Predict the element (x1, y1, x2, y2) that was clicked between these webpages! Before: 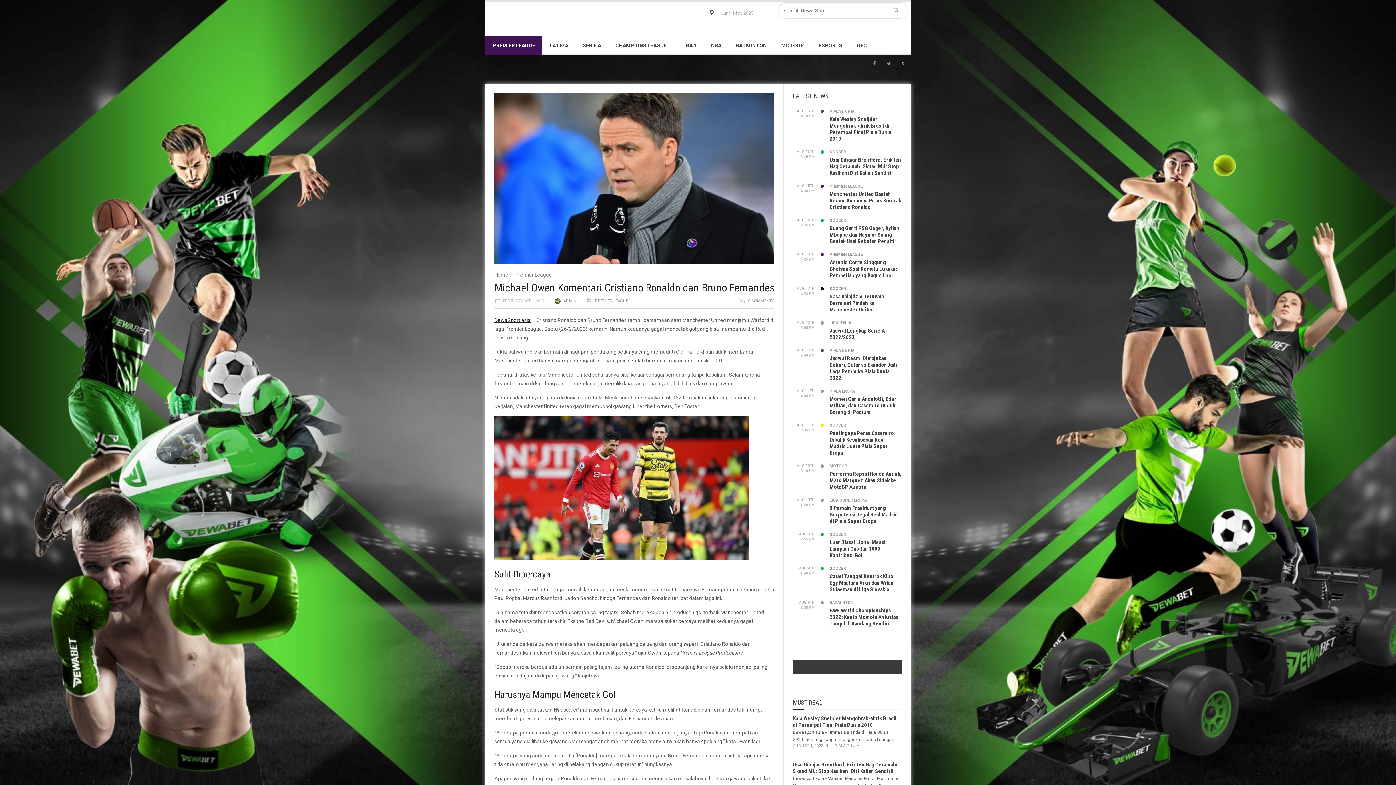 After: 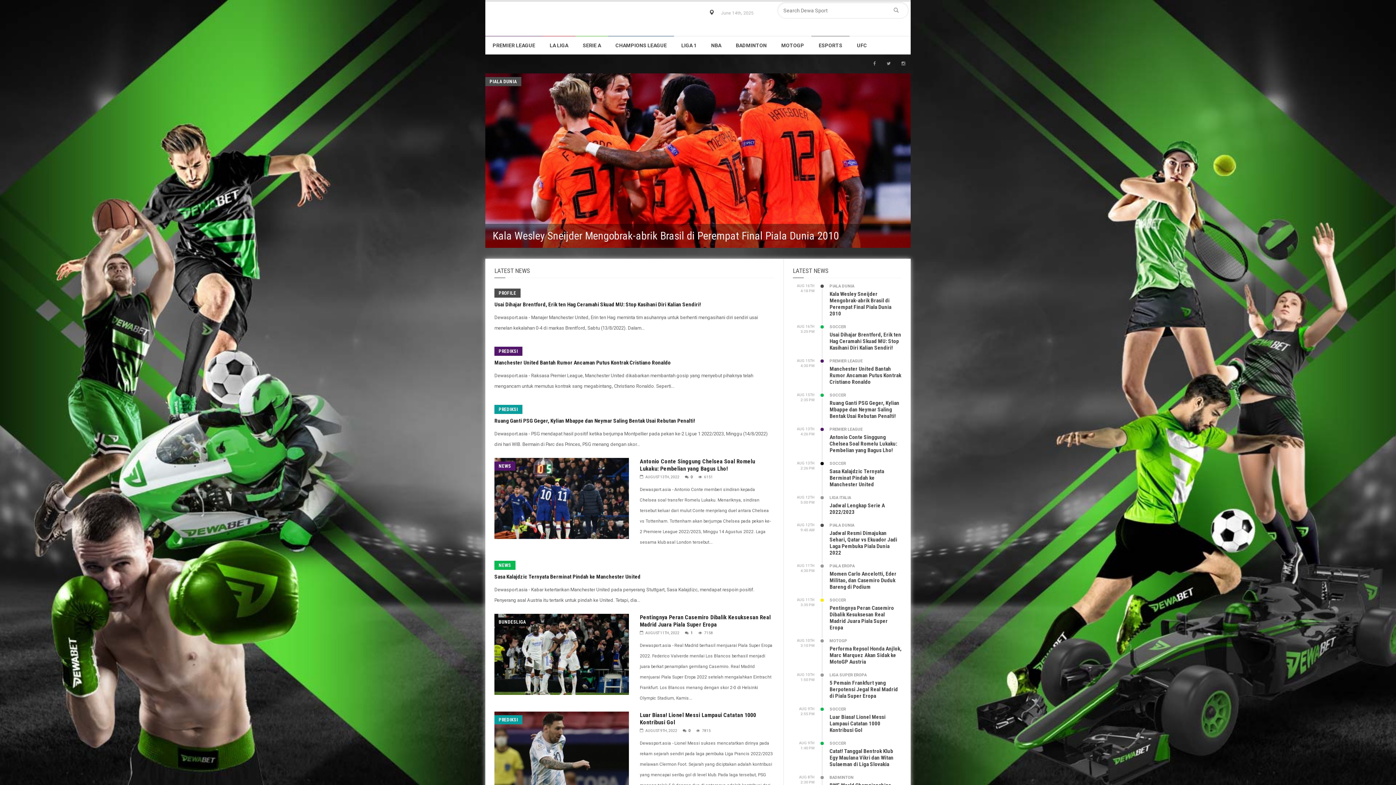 Action: label: DewaSport.asia bbox: (494, 317, 530, 323)